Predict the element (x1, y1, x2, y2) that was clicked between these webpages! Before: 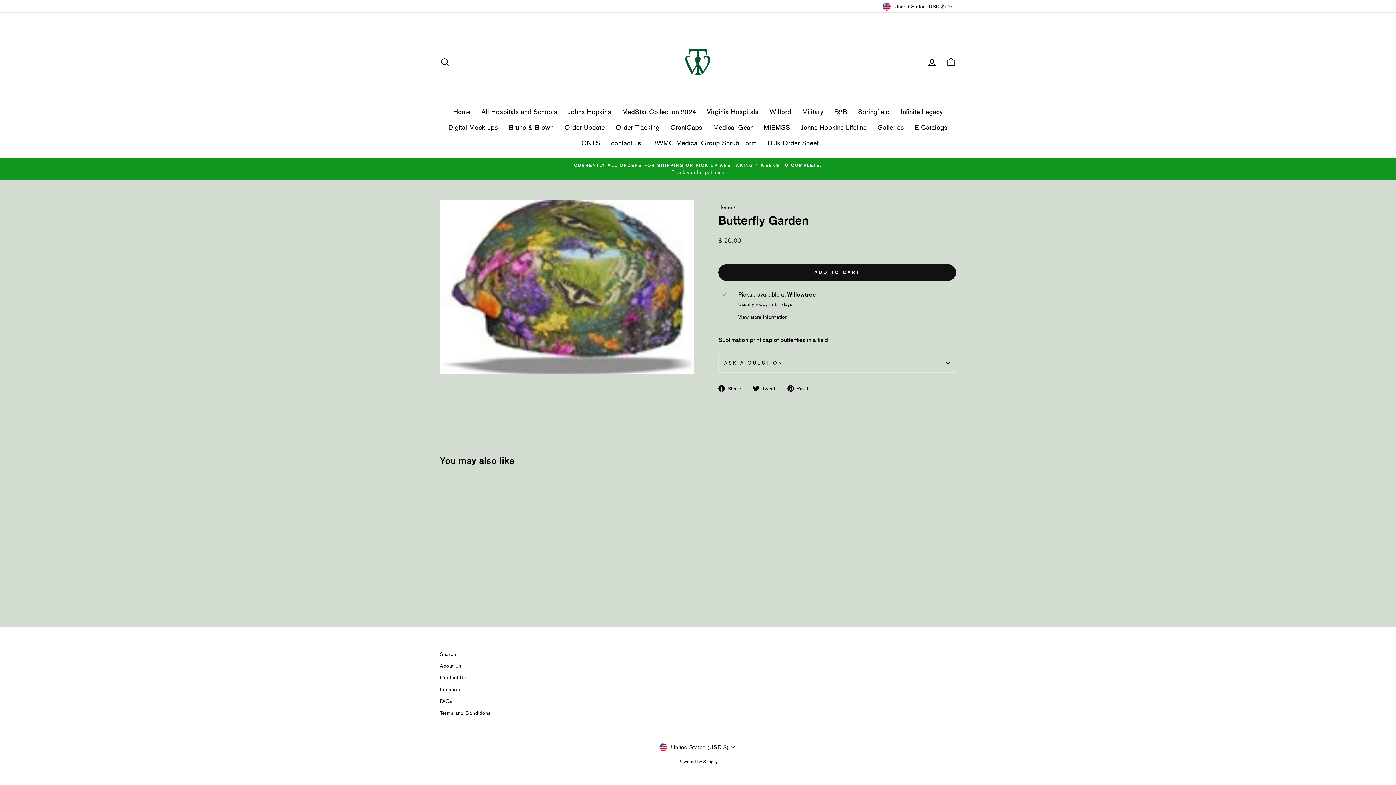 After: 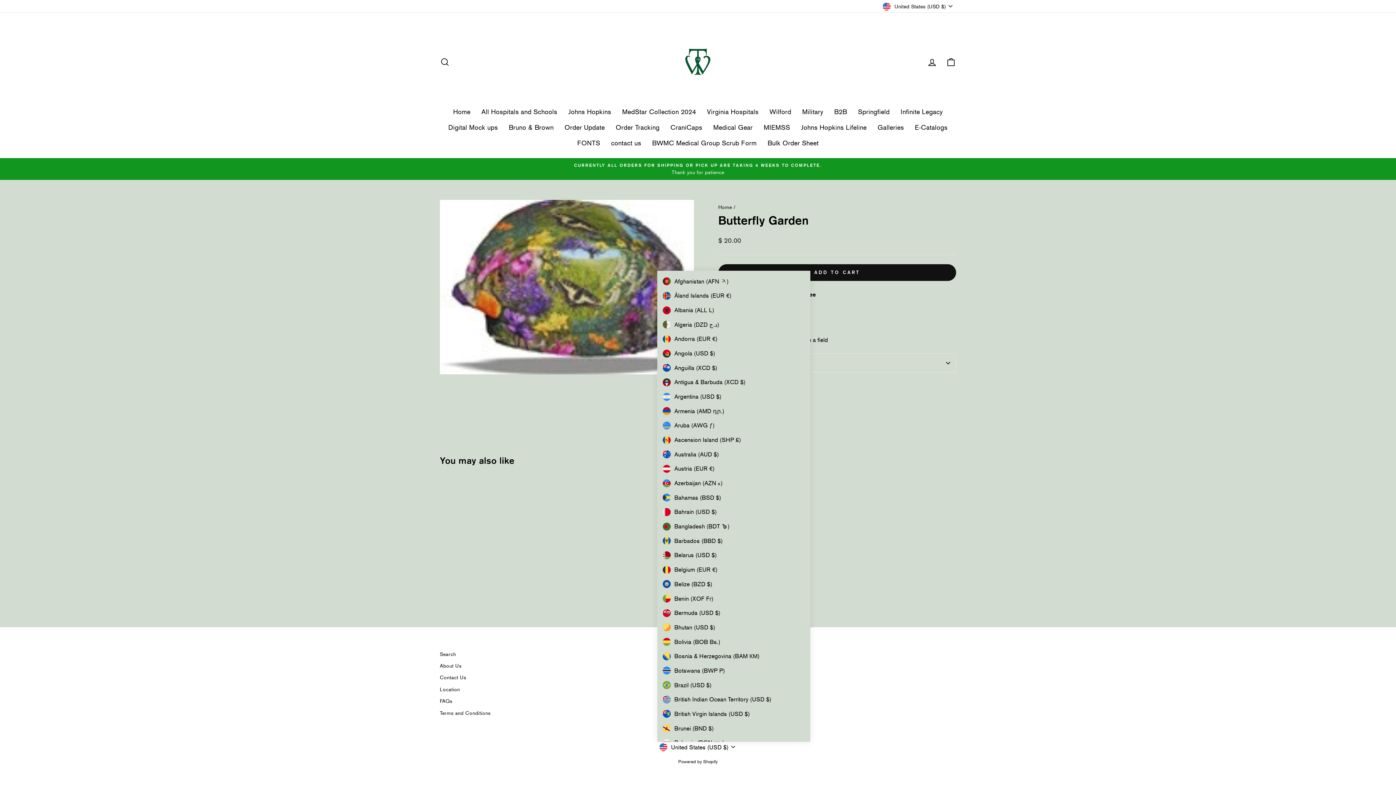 Action: bbox: (657, 742, 739, 752) label: United States (USD $)